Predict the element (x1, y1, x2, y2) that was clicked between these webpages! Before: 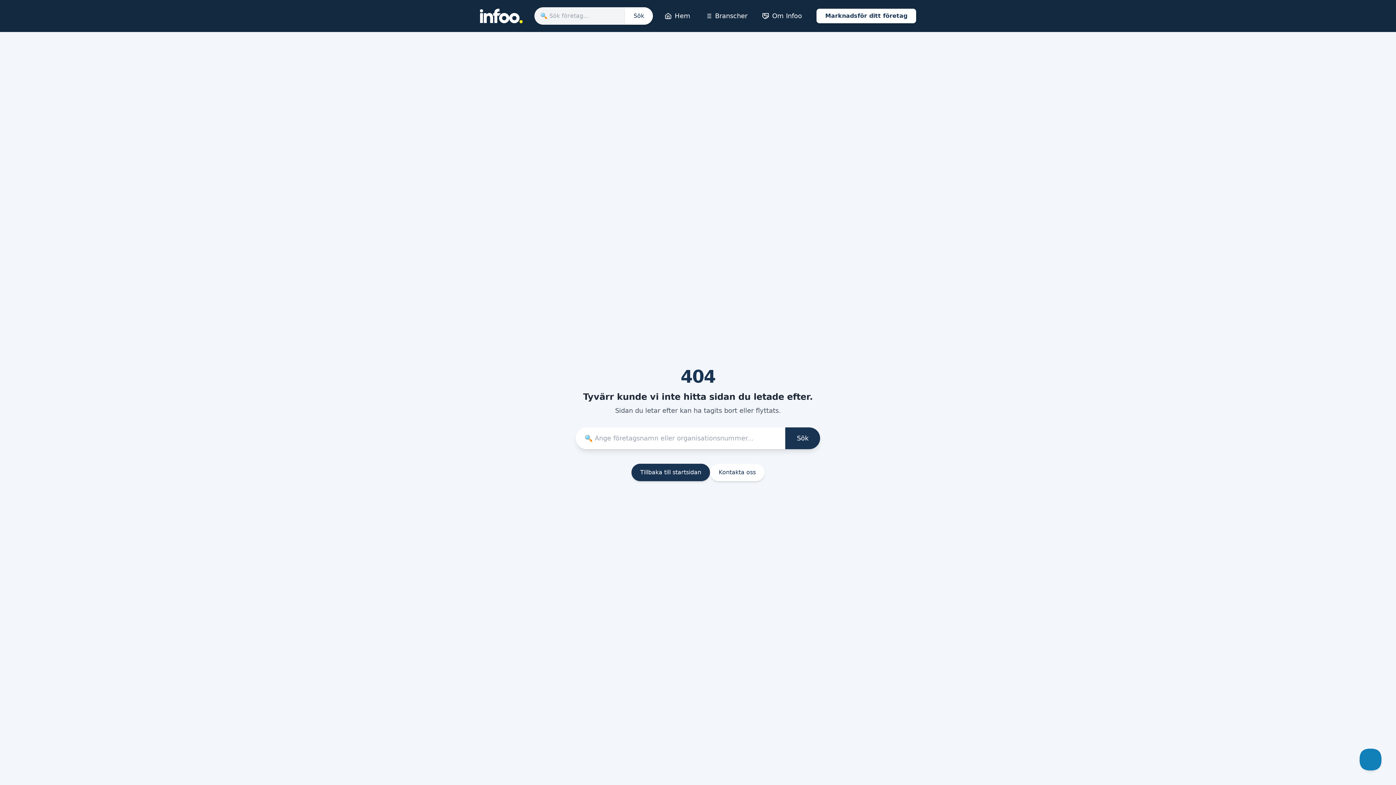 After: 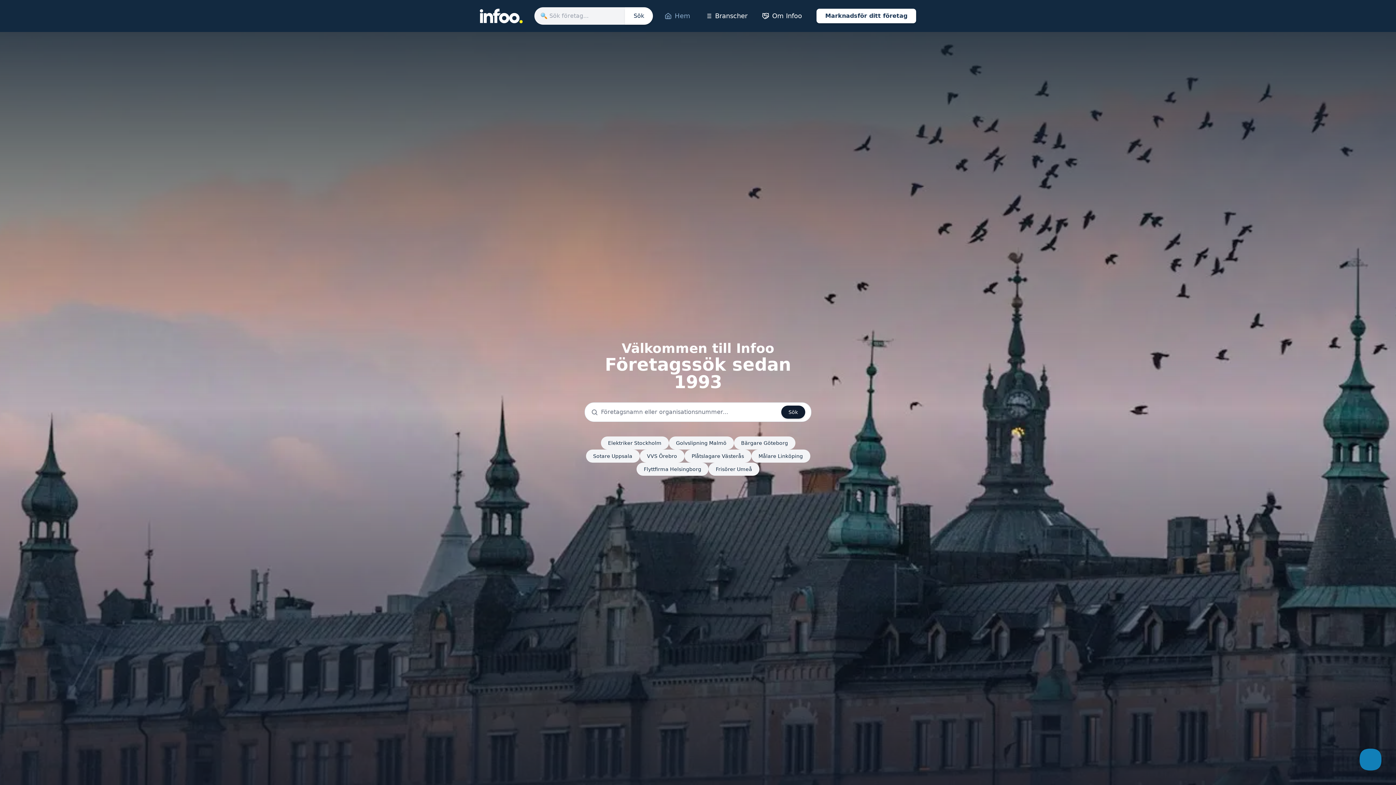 Action: bbox: (664, 10, 690, 21) label: Hem